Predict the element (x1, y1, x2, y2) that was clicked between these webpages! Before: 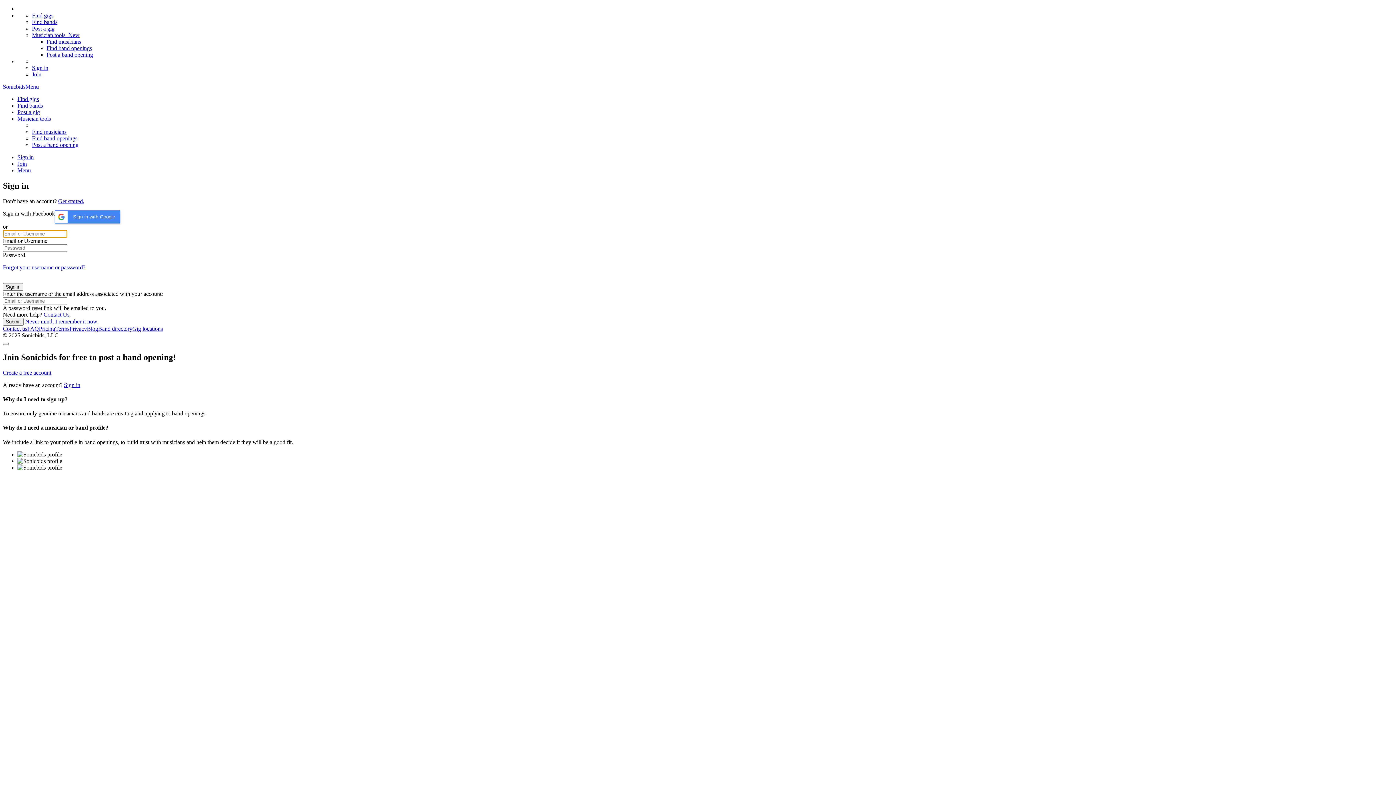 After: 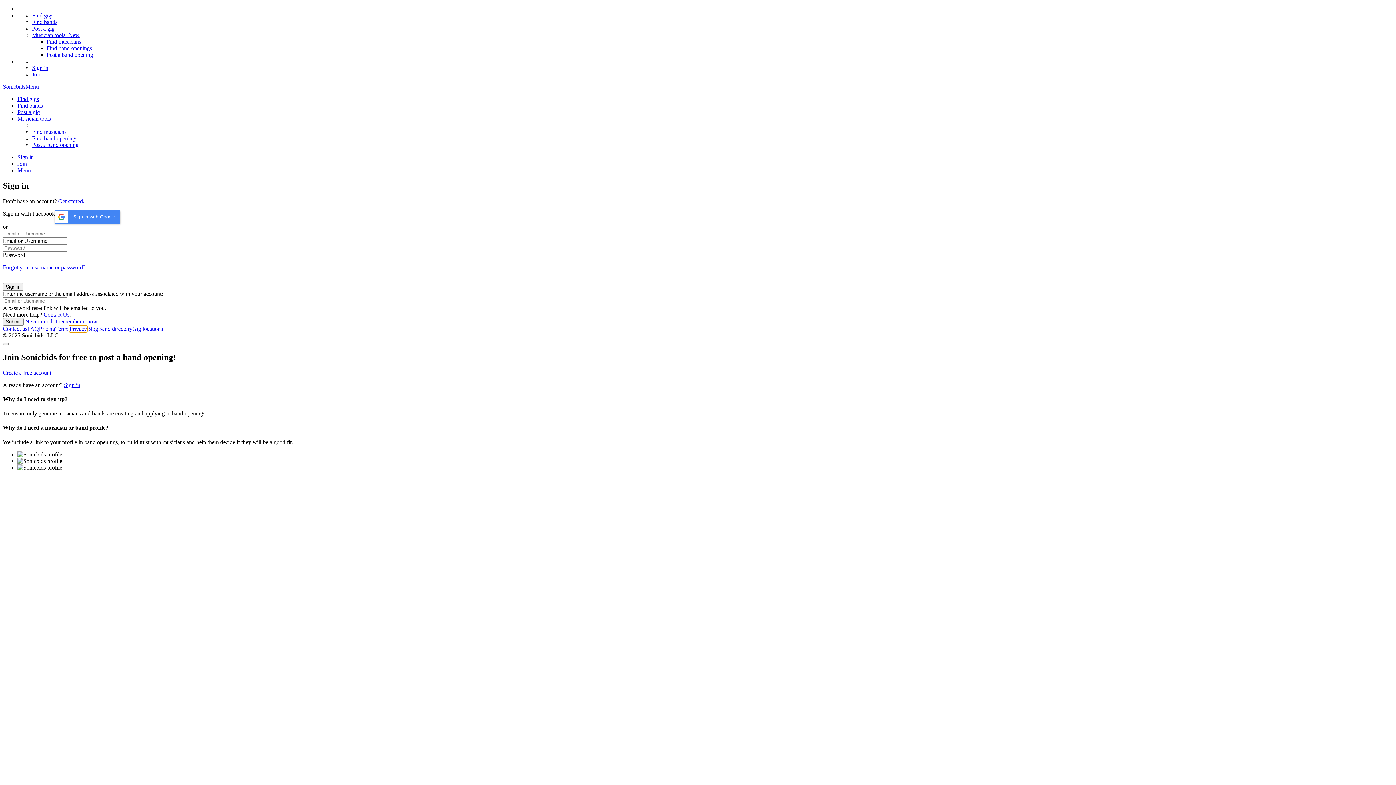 Action: label: Privacy bbox: (69, 325, 86, 331)